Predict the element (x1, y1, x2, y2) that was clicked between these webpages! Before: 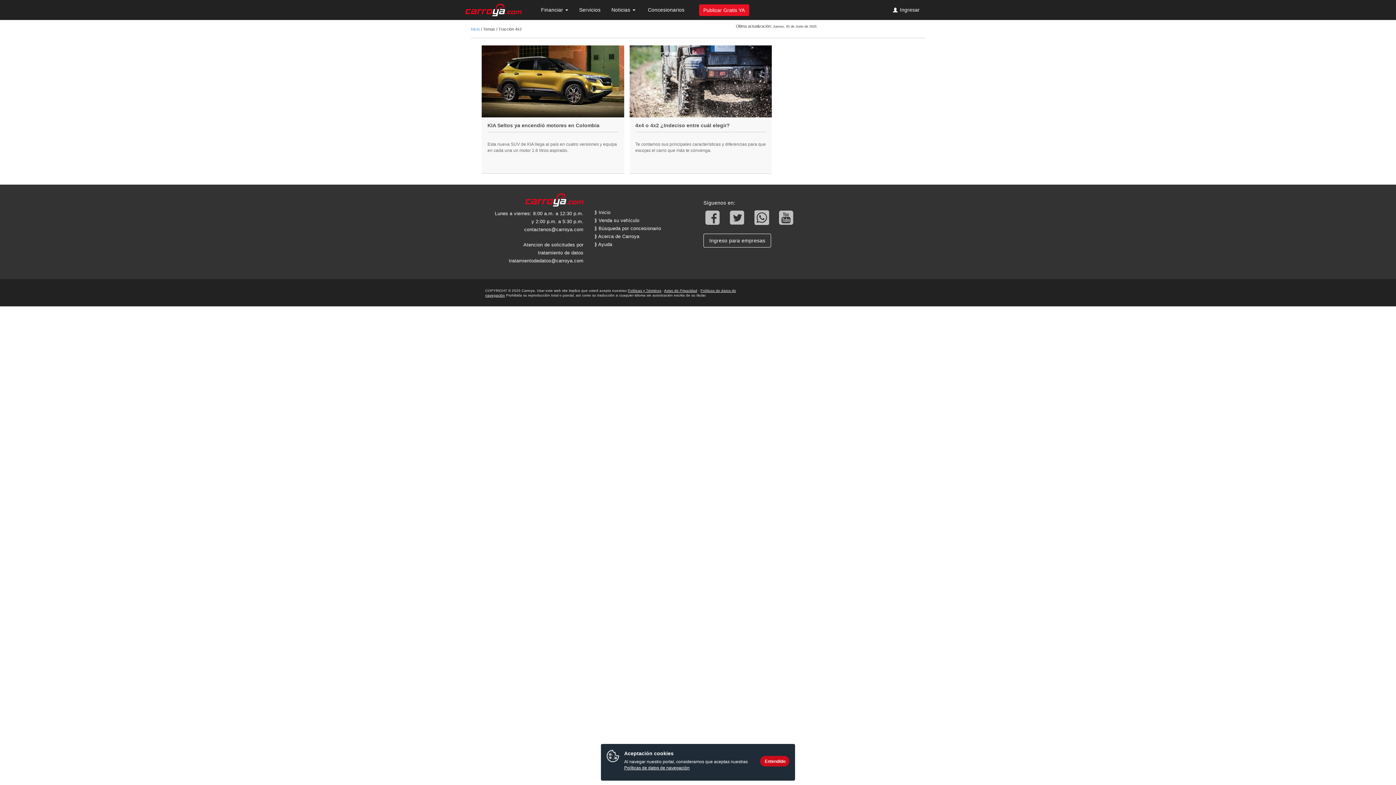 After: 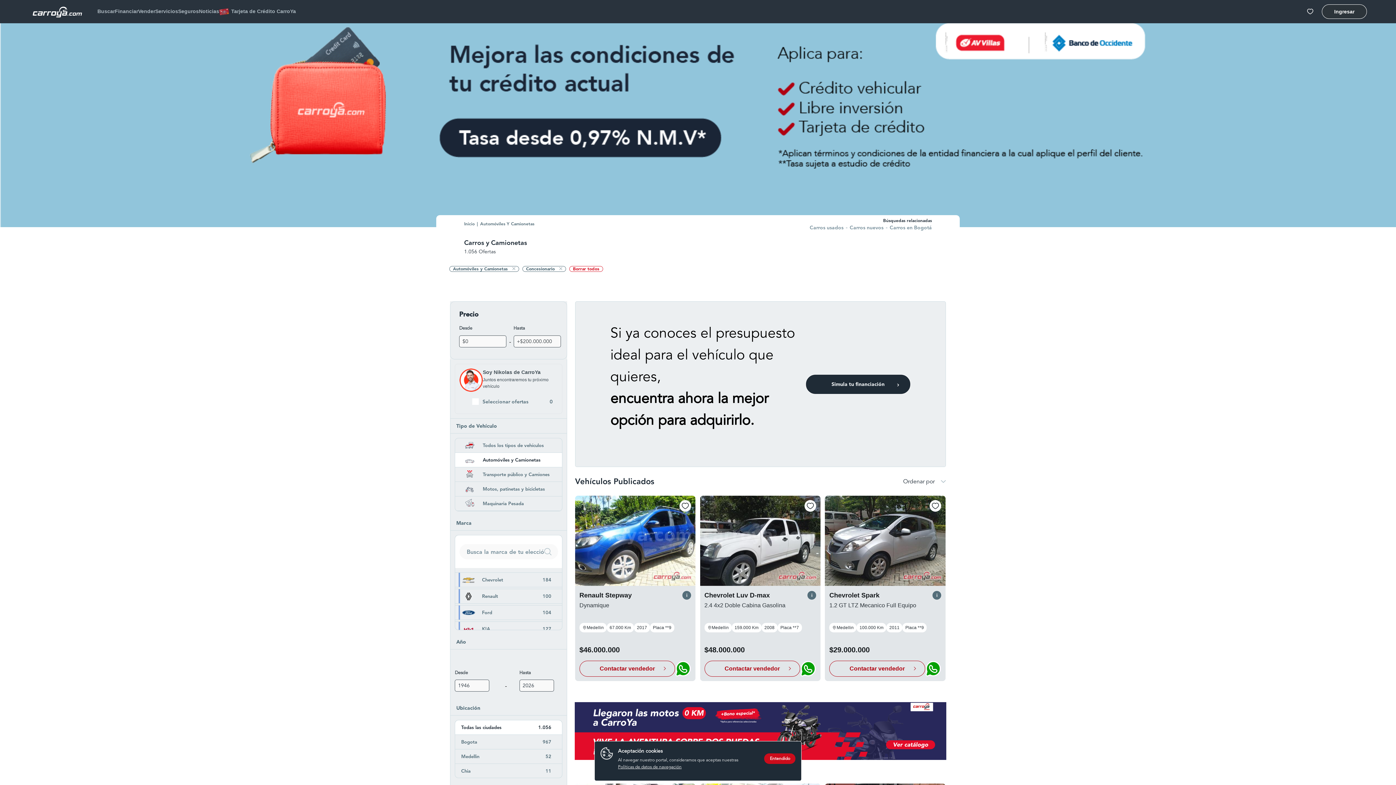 Action: bbox: (594, 224, 692, 232) label: ⟫ Búsqueda por concesionario